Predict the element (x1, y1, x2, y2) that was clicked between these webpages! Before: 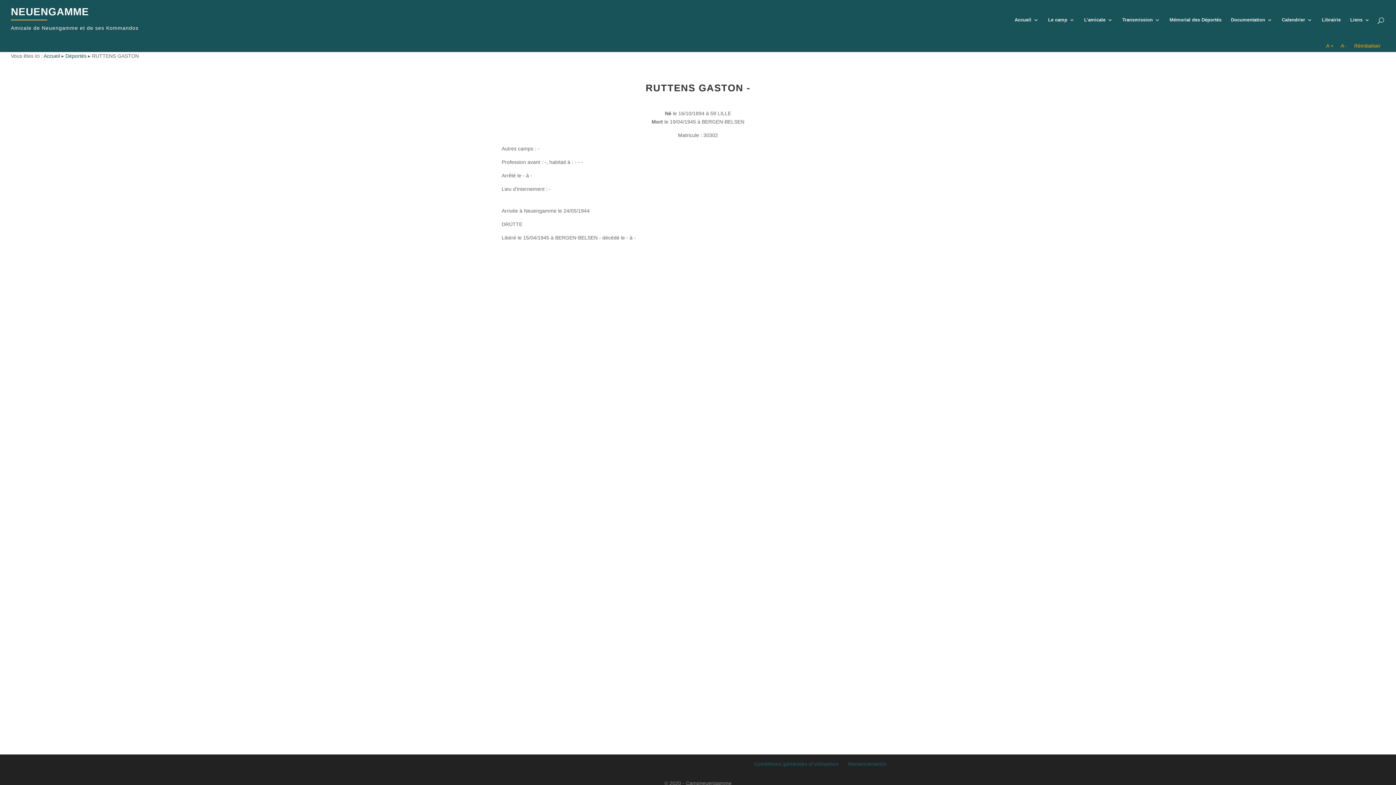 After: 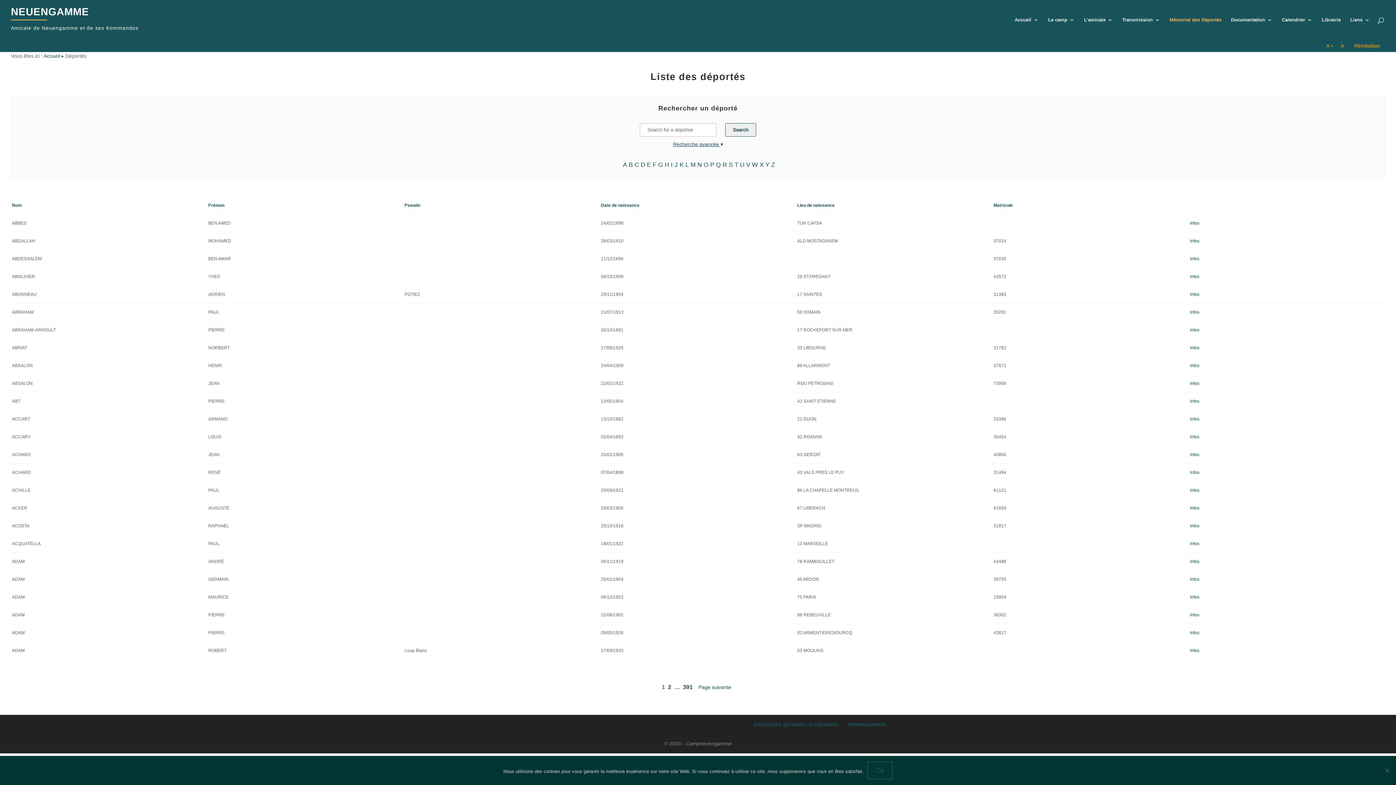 Action: label: Déportés bbox: (65, 53, 86, 58)